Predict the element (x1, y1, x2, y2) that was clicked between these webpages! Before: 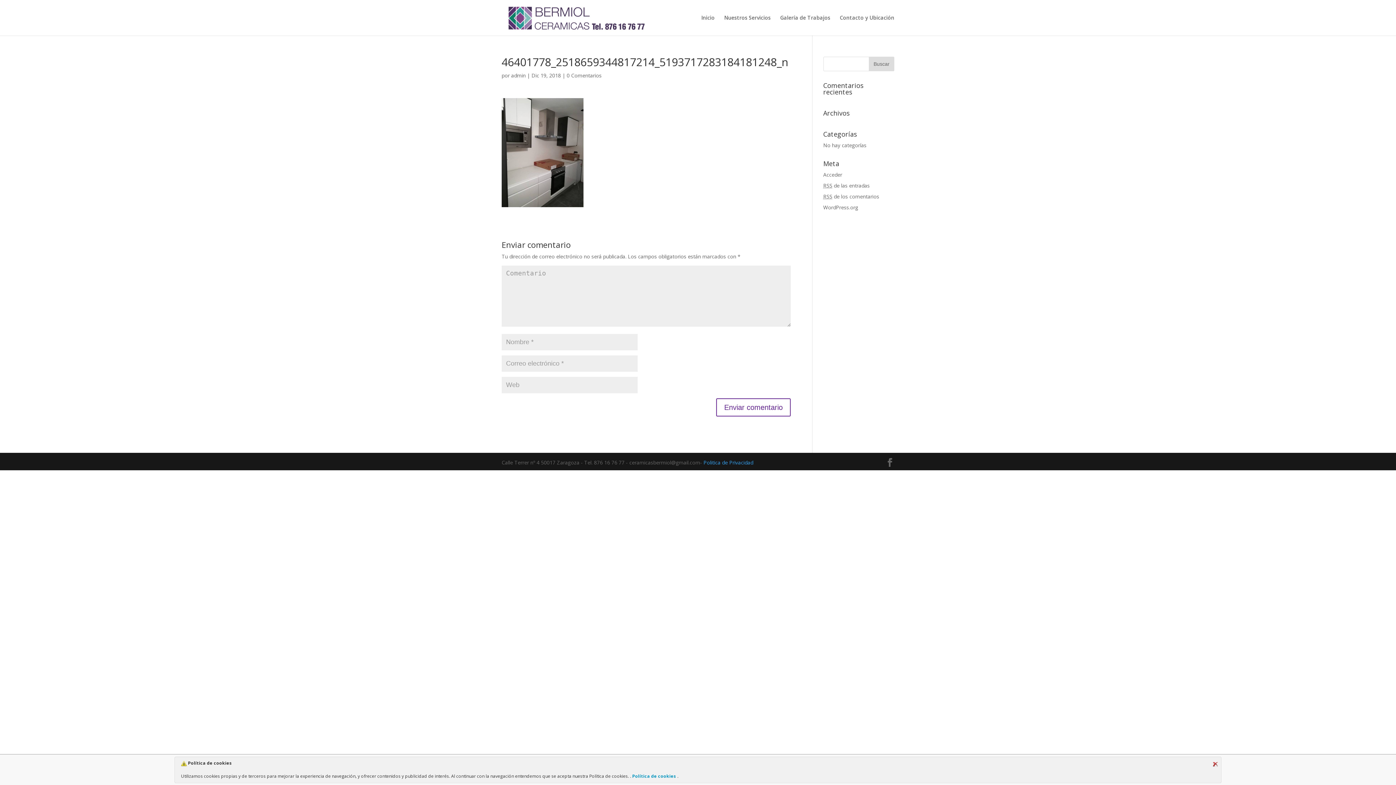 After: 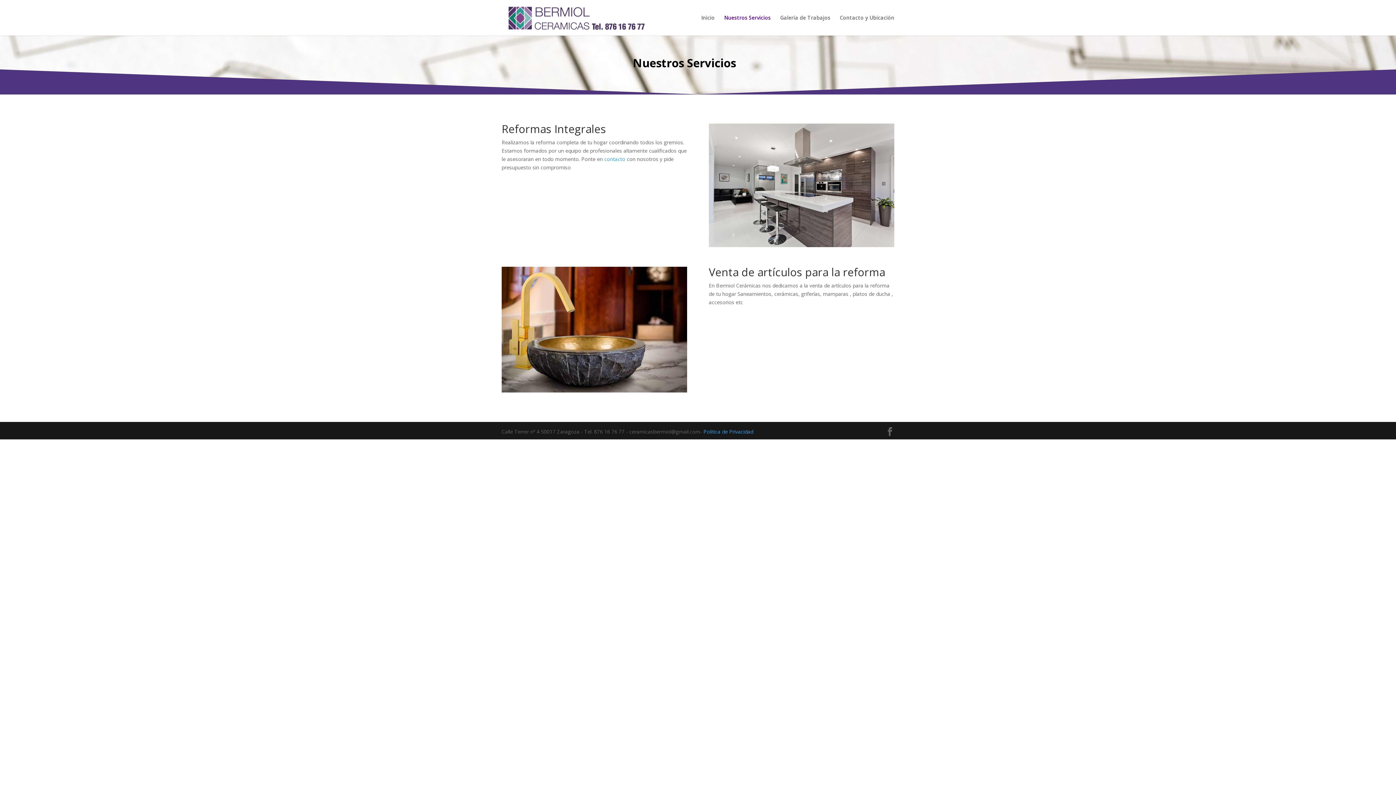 Action: label: Nuestros Servicios bbox: (724, 15, 770, 35)